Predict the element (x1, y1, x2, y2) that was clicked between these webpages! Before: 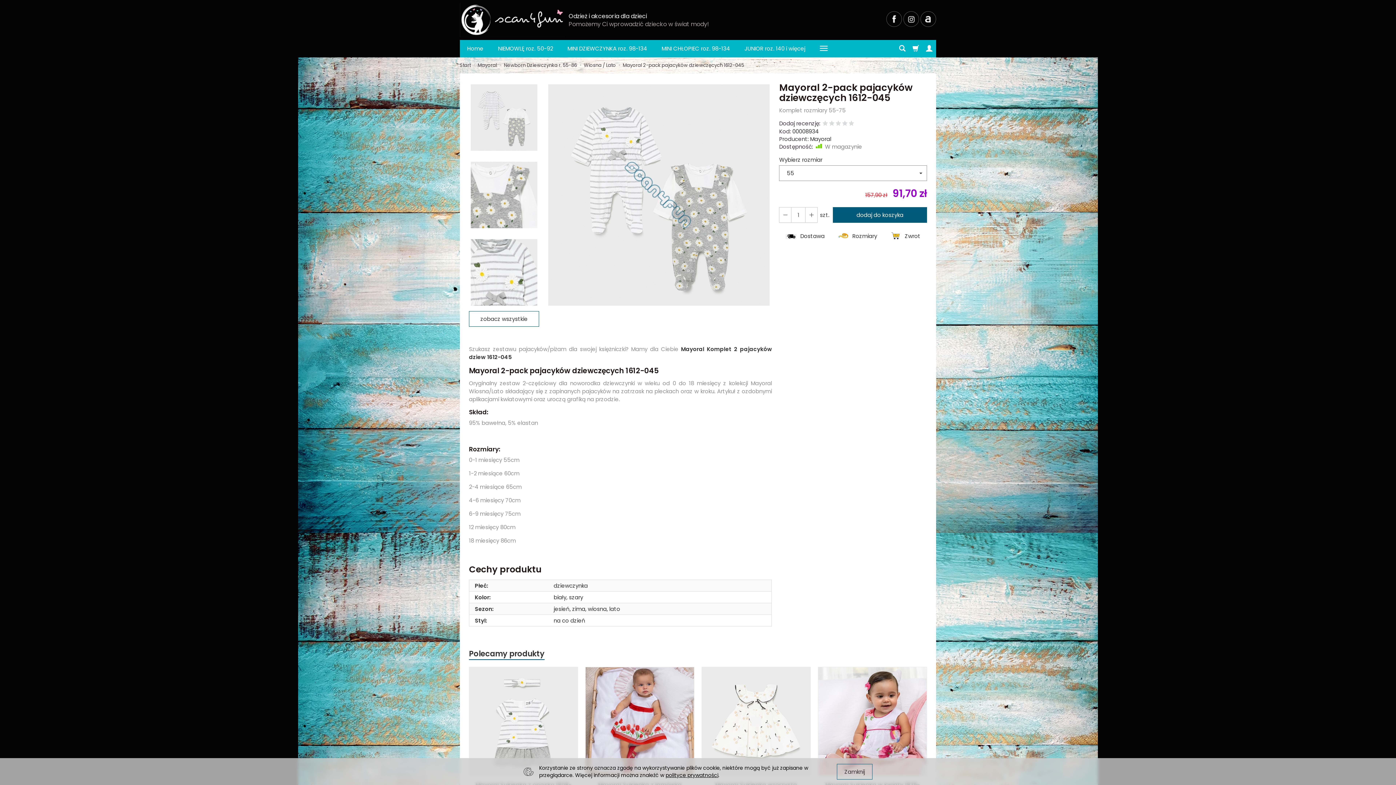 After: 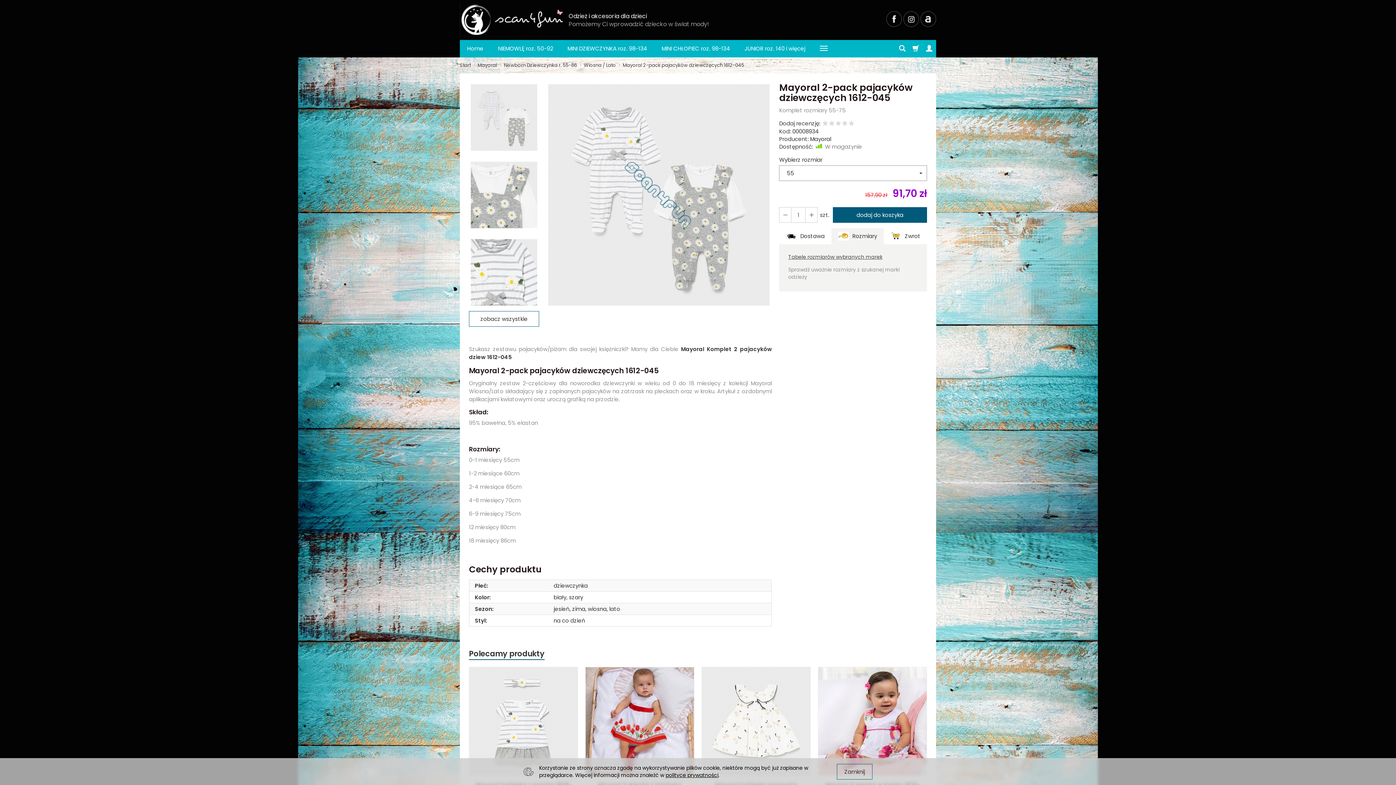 Action: label: Rozmiary bbox: (831, 228, 883, 244)